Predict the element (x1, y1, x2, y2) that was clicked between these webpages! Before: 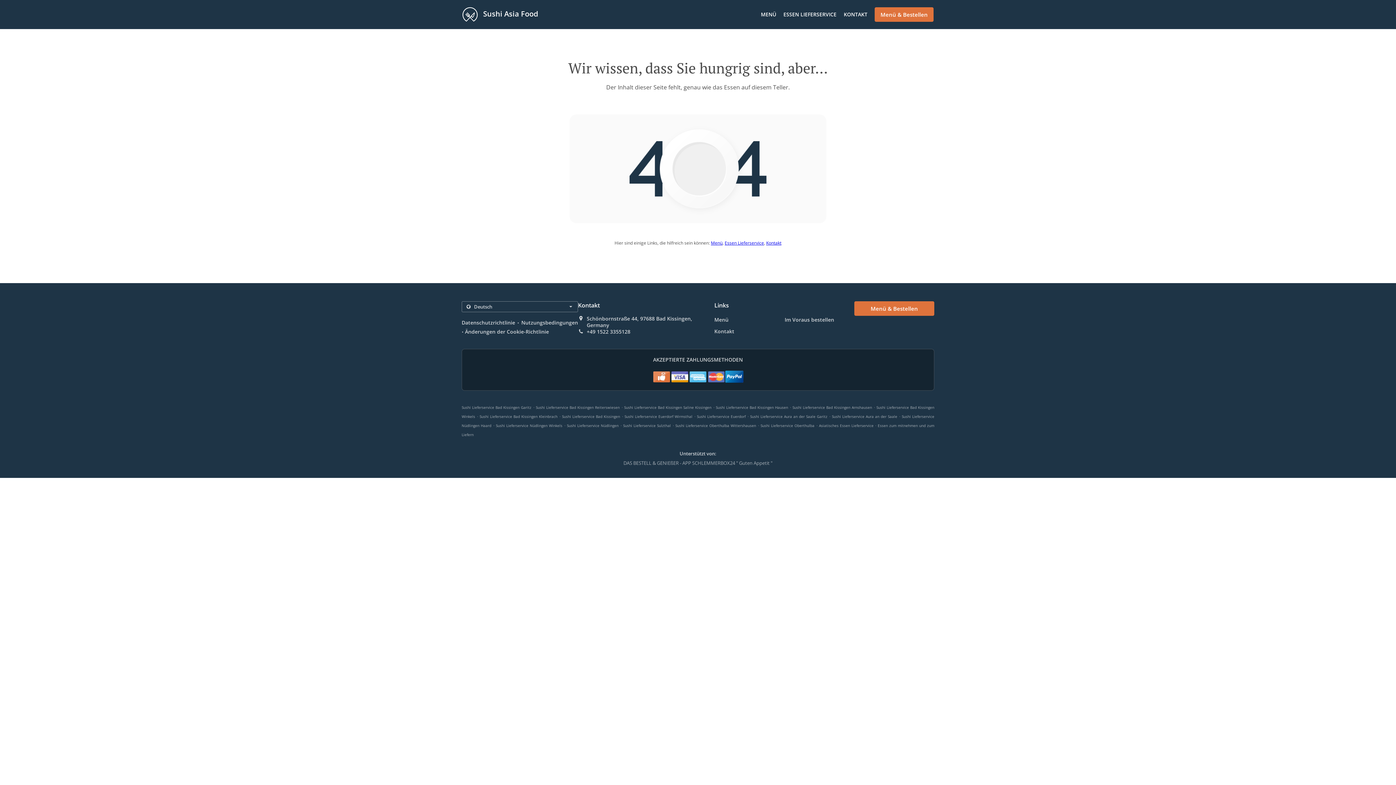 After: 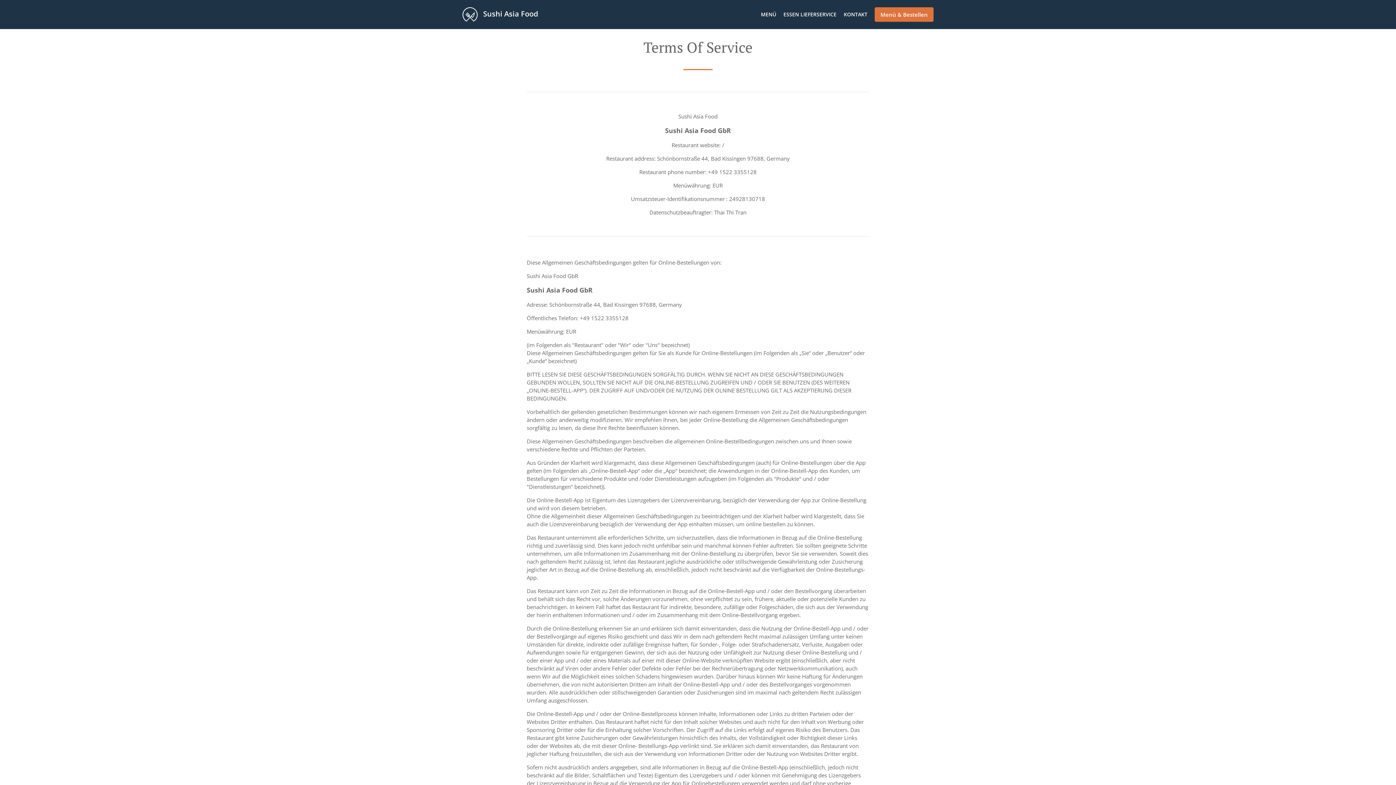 Action: bbox: (521, 319, 578, 326) label: Nutzungsbedingungen